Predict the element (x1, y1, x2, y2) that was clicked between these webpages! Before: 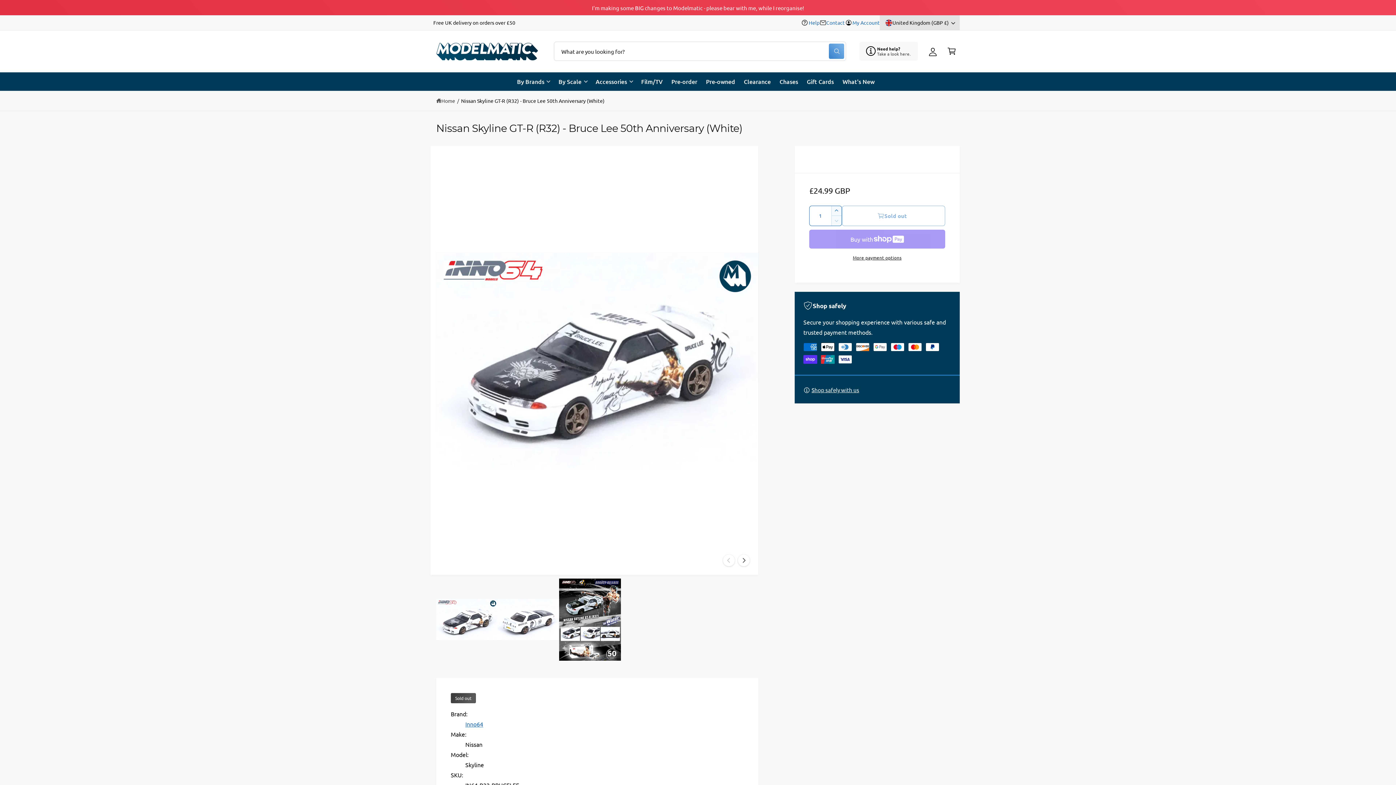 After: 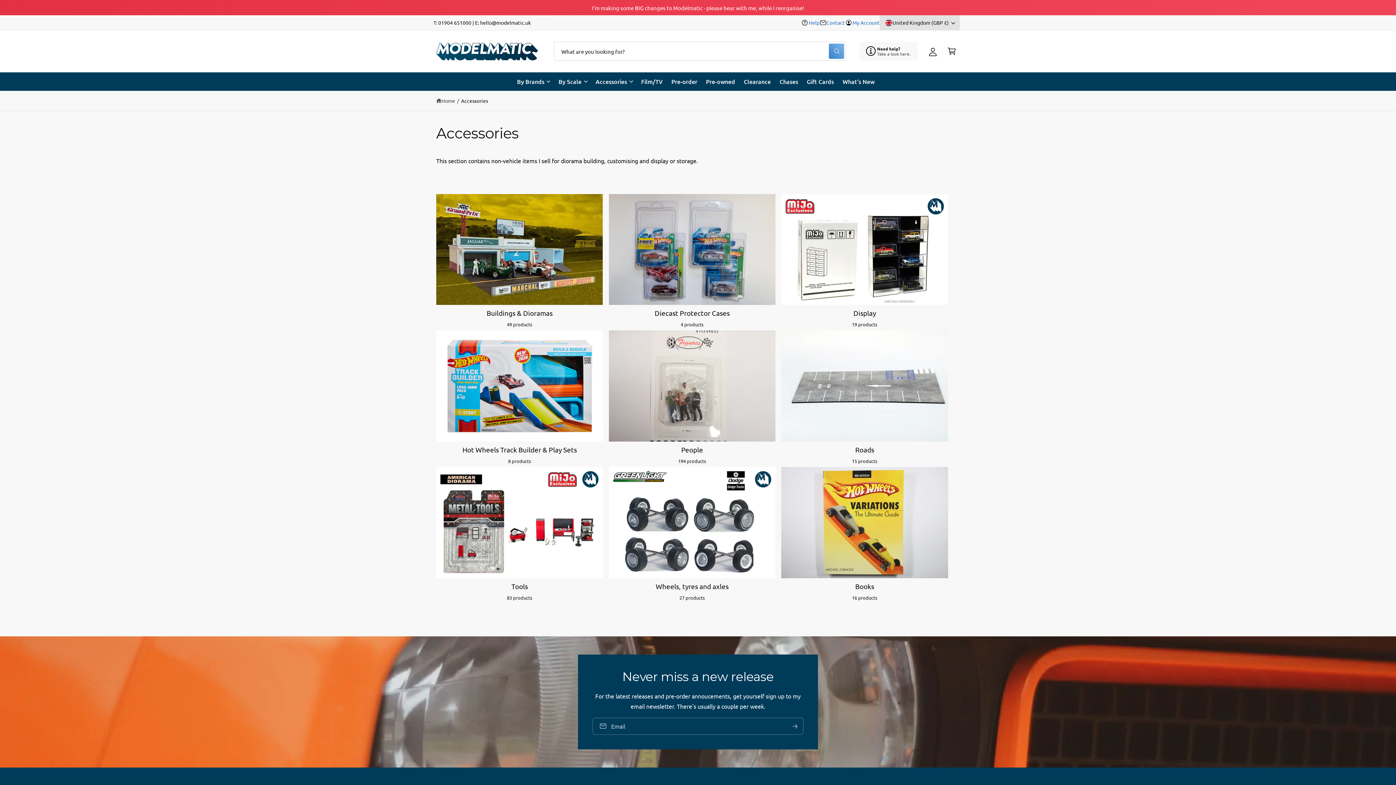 Action: label: Accessories bbox: (591, 72, 636, 90)